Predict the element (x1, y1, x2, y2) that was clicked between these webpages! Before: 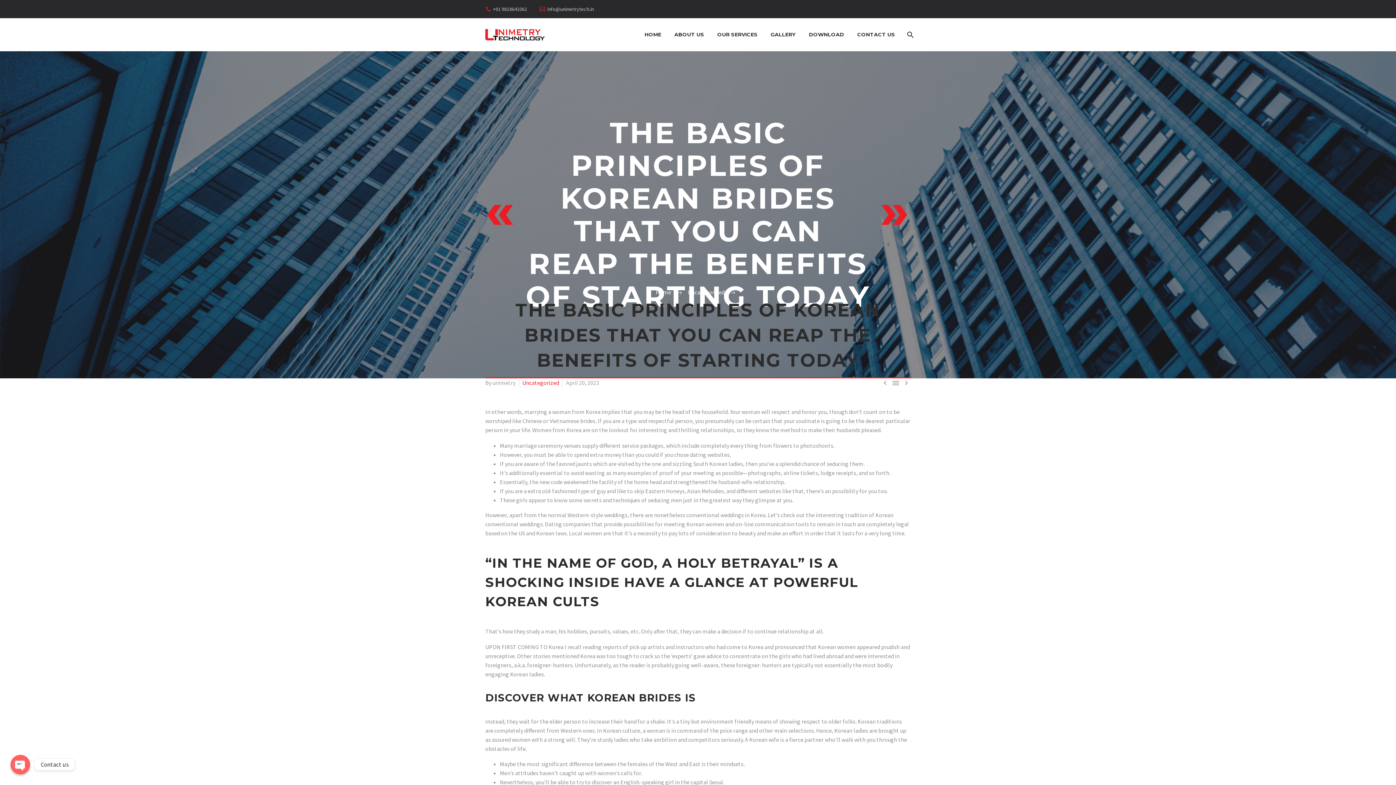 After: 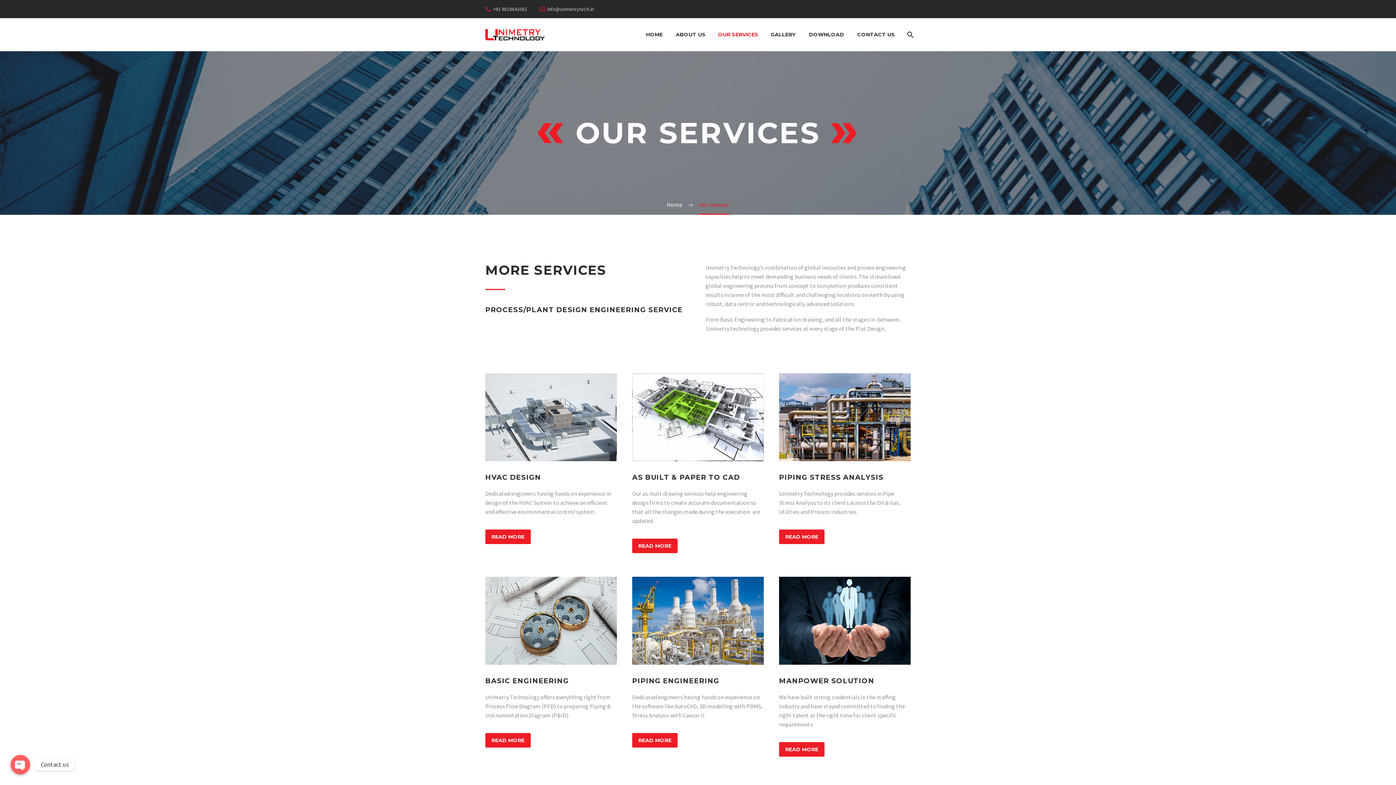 Action: bbox: (712, 30, 763, 39) label: OUR SERVICES